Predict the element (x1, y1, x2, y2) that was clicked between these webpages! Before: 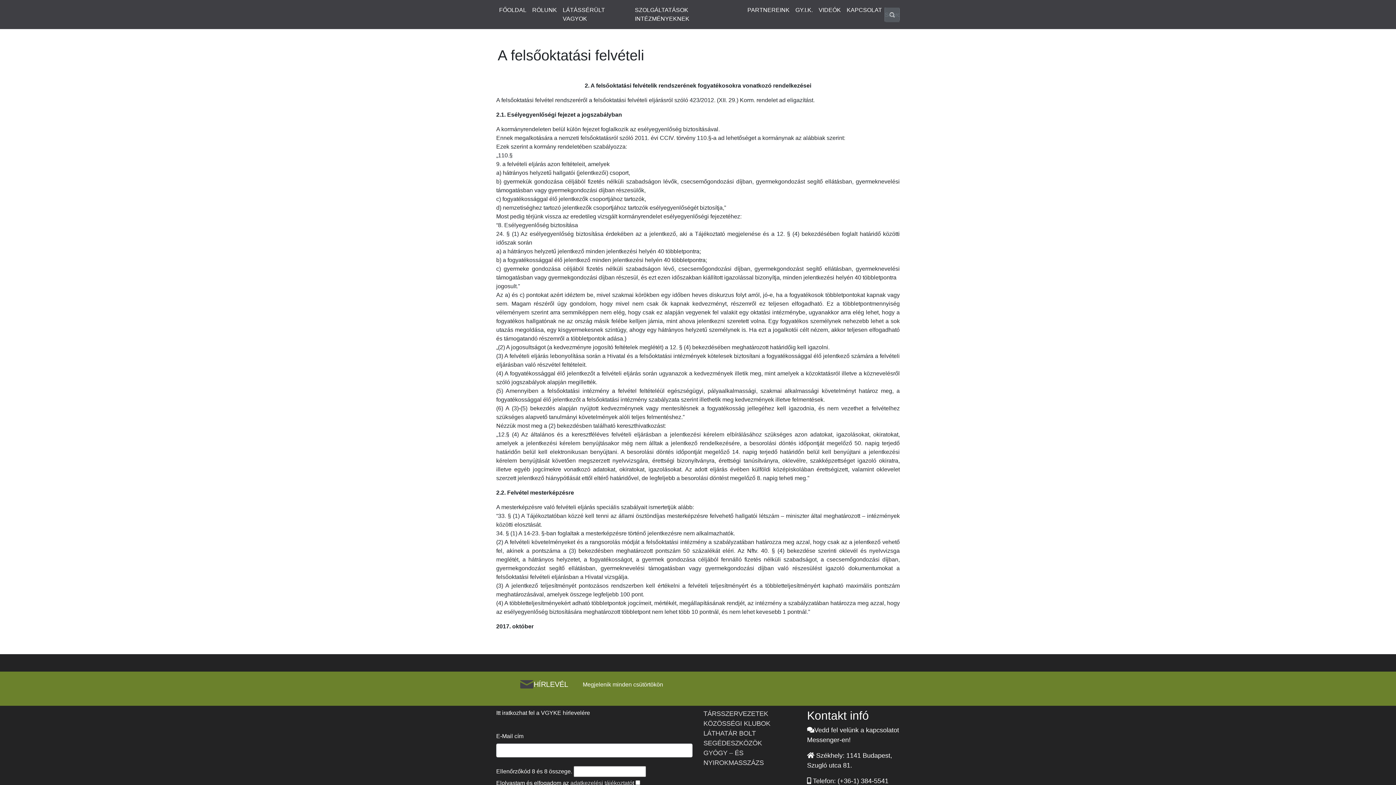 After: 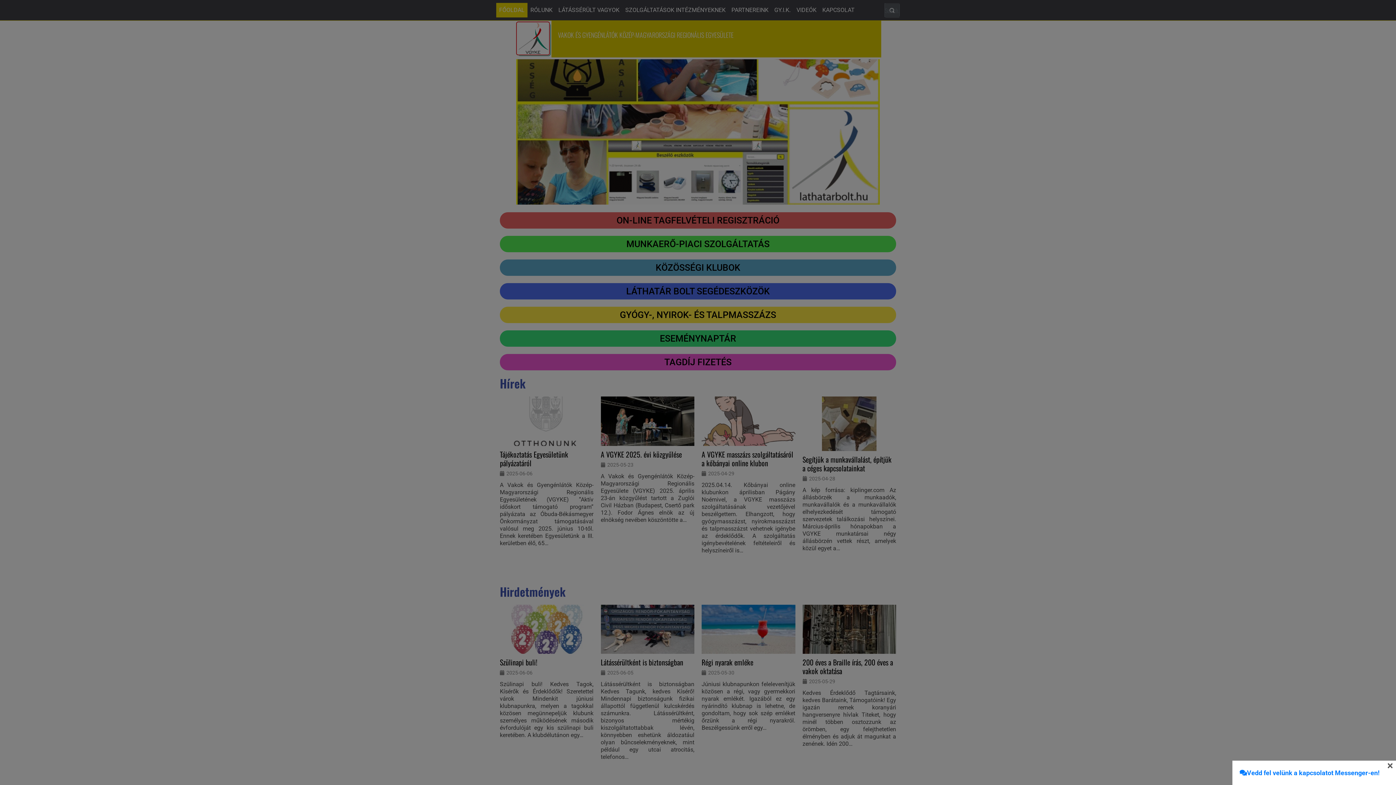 Action: bbox: (496, 2, 529, 17) label: FŐOLDAL